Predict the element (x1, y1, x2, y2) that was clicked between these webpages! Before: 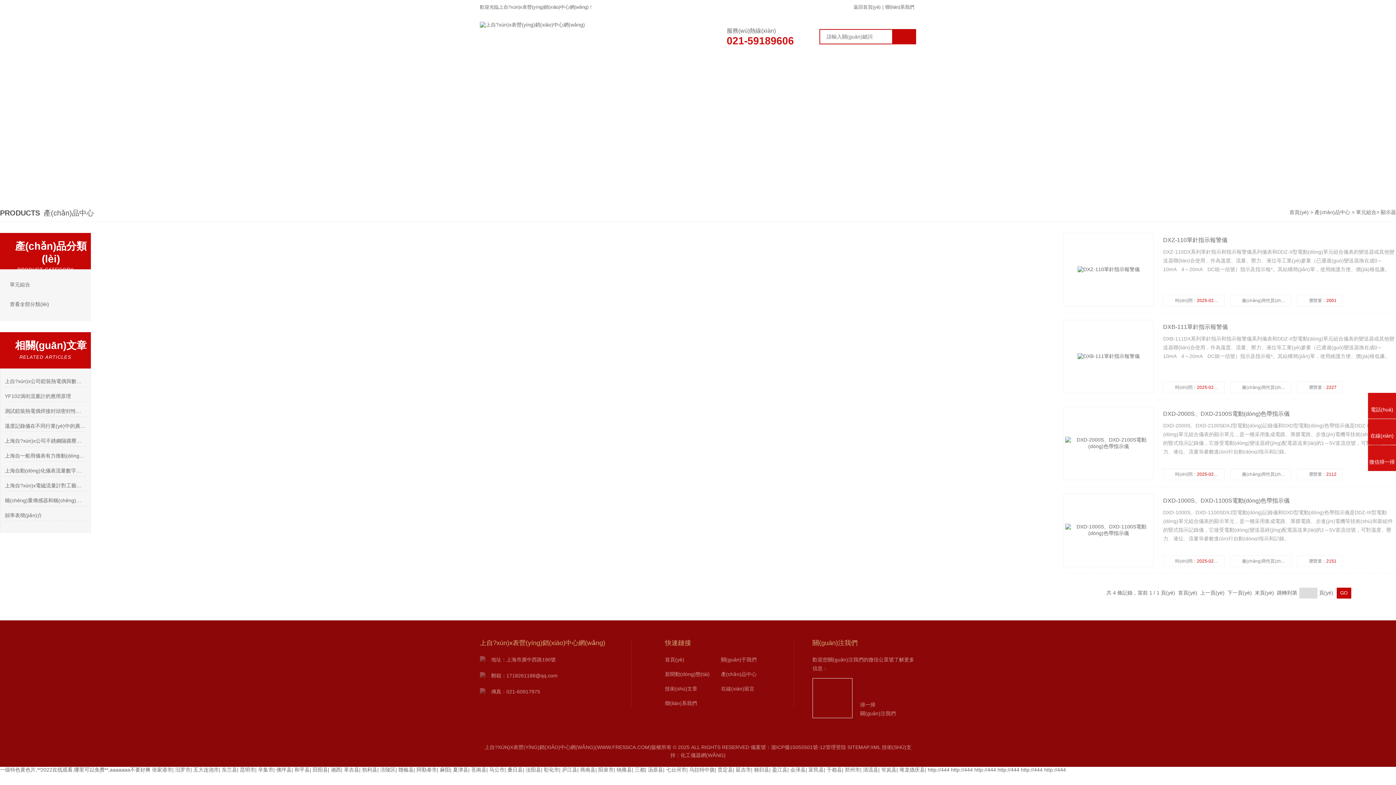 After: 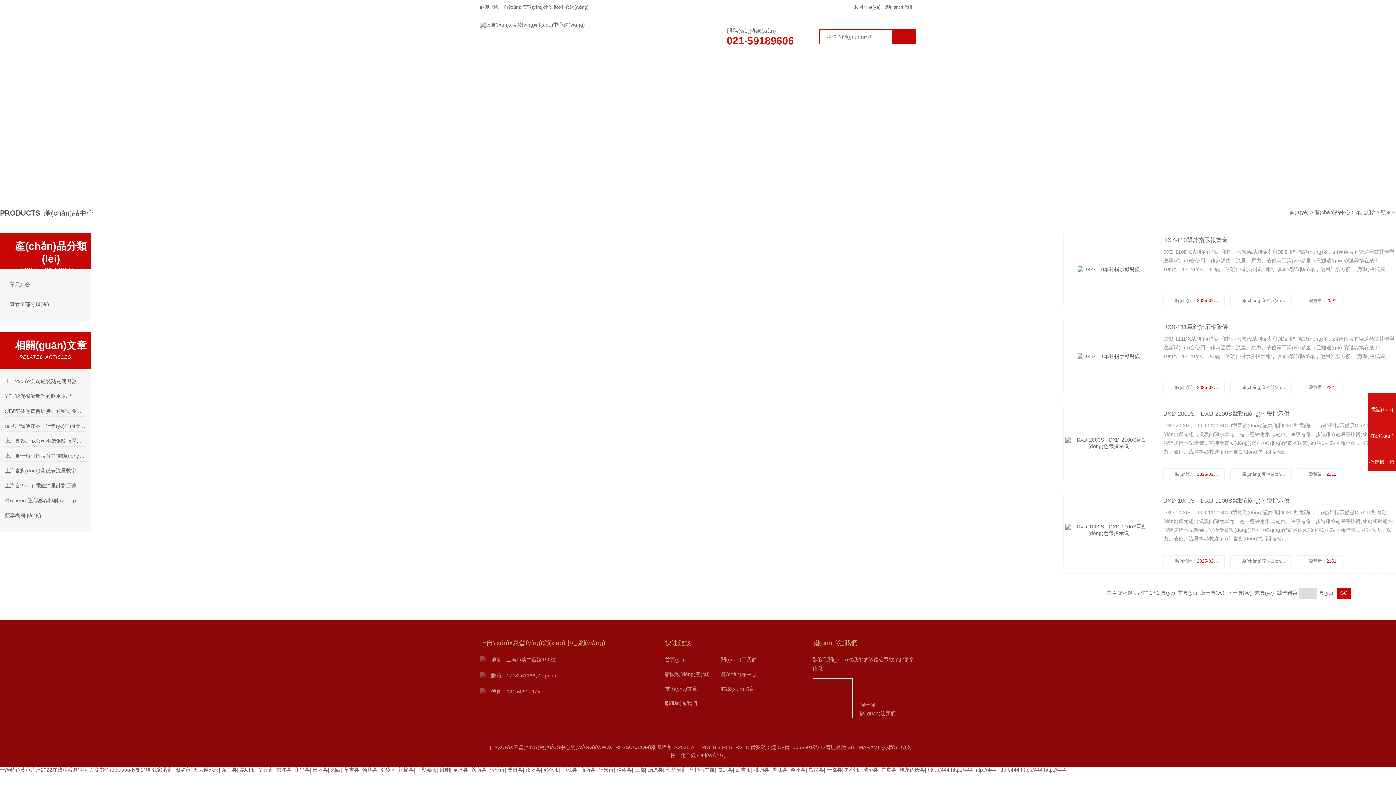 Action: bbox: (634, 767, 645, 773) label: 三都